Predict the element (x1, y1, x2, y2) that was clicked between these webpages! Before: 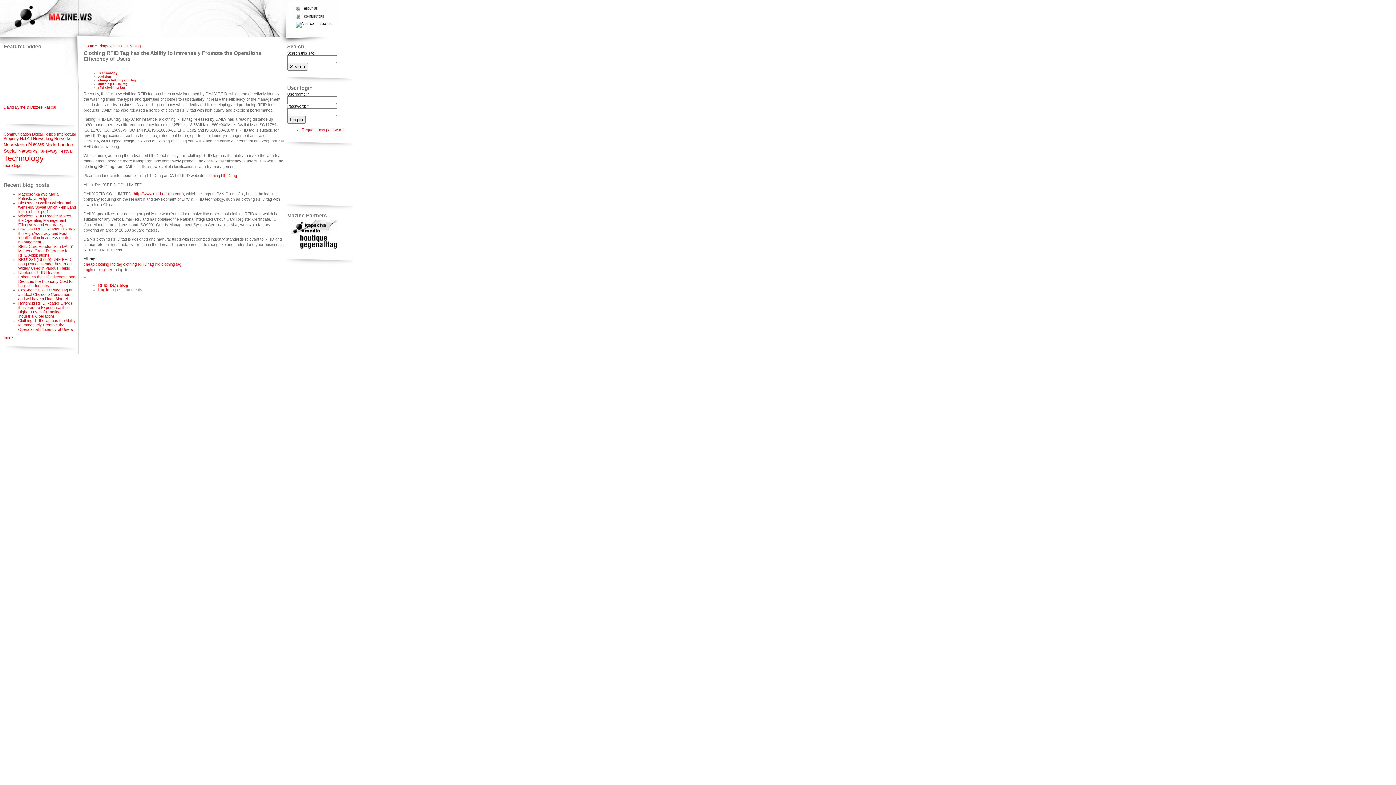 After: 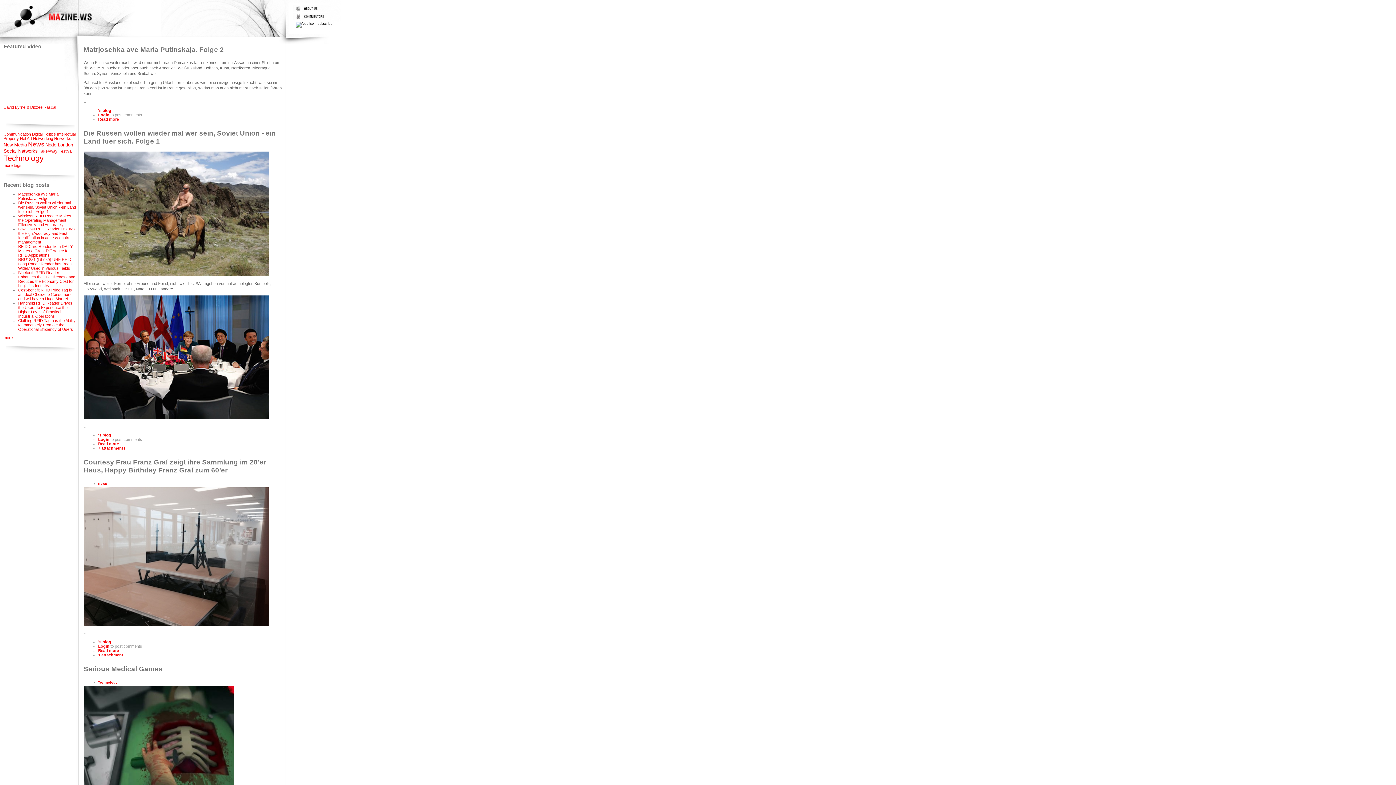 Action: label: Home bbox: (83, 43, 94, 48)